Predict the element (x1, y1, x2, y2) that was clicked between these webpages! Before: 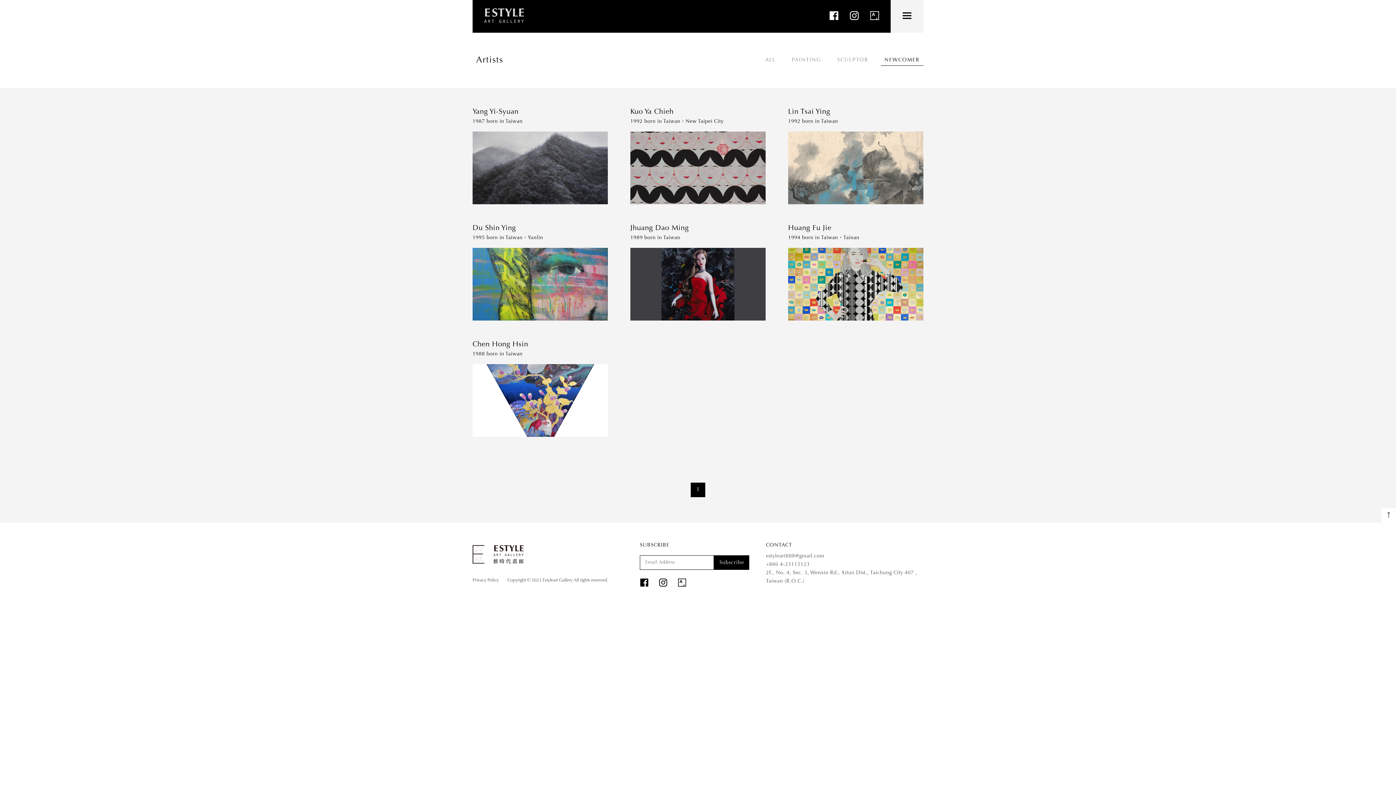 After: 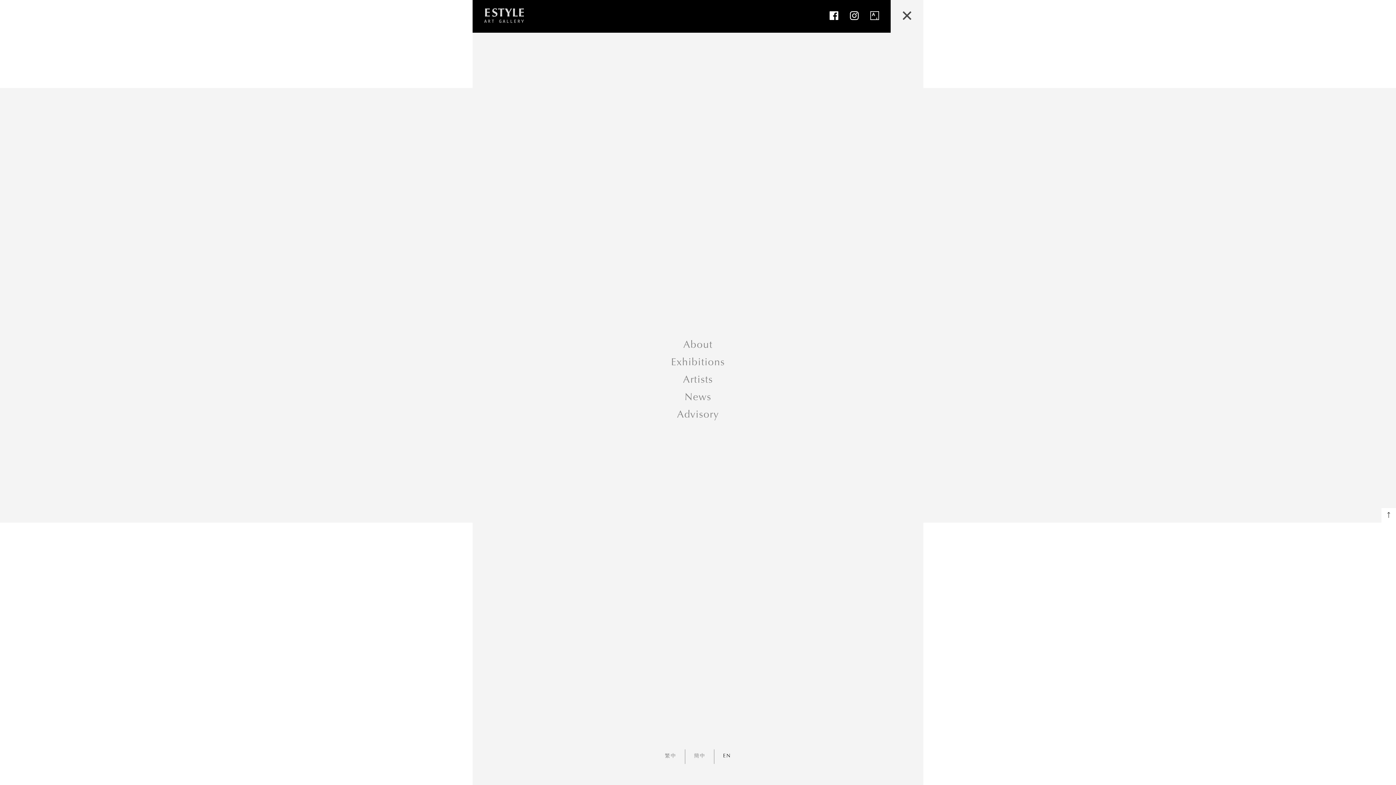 Action: bbox: (897, 5, 917, 26)